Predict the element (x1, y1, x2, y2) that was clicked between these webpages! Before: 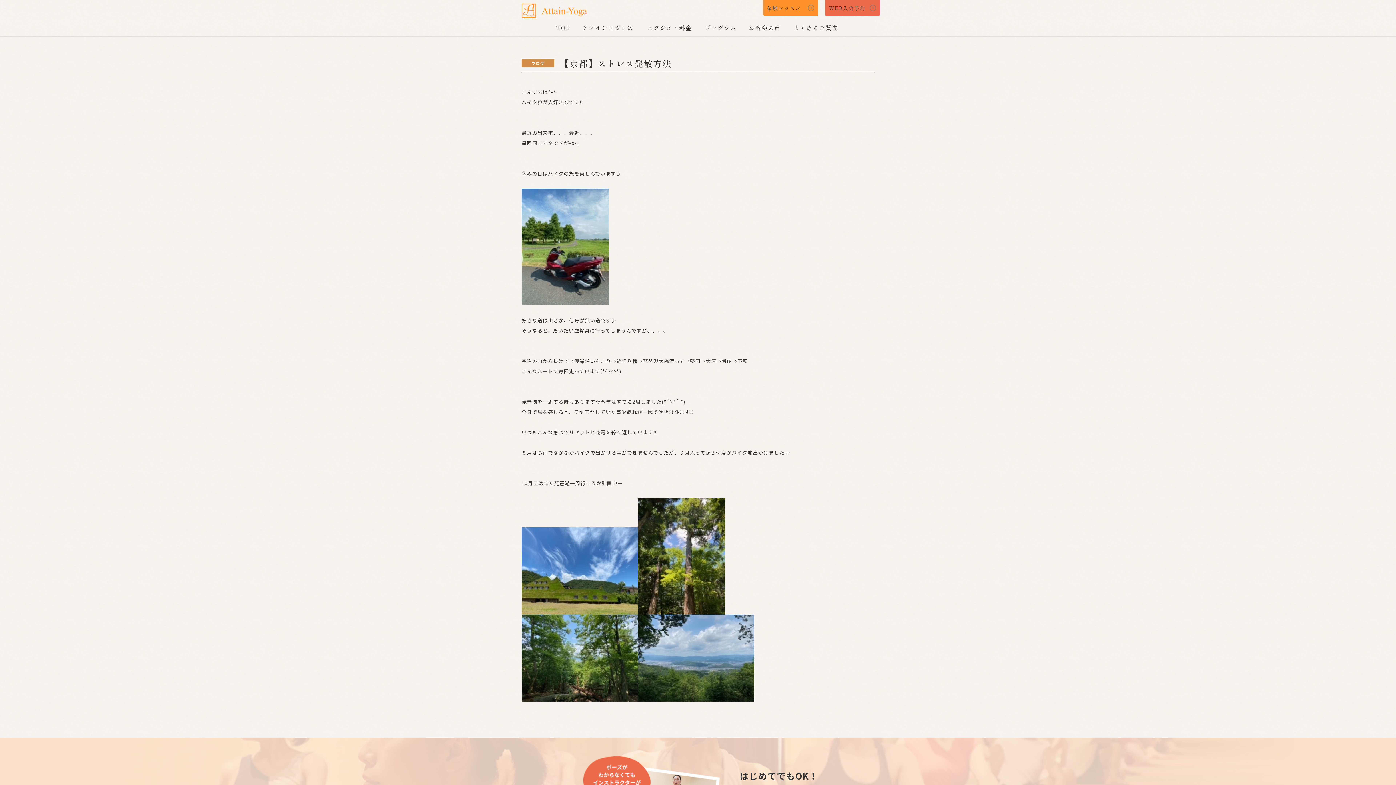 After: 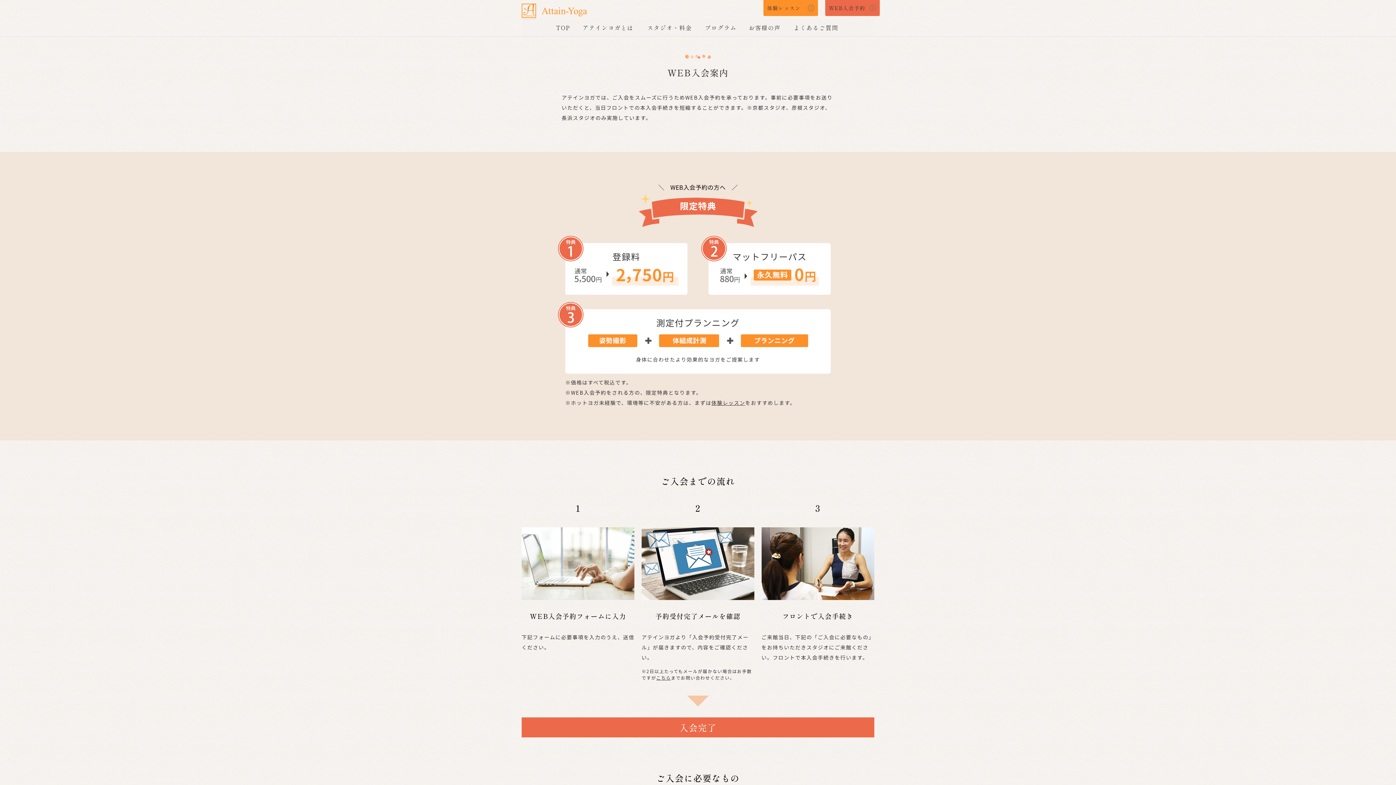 Action: bbox: (825, 0, 880, 16) label: WEB入会予約